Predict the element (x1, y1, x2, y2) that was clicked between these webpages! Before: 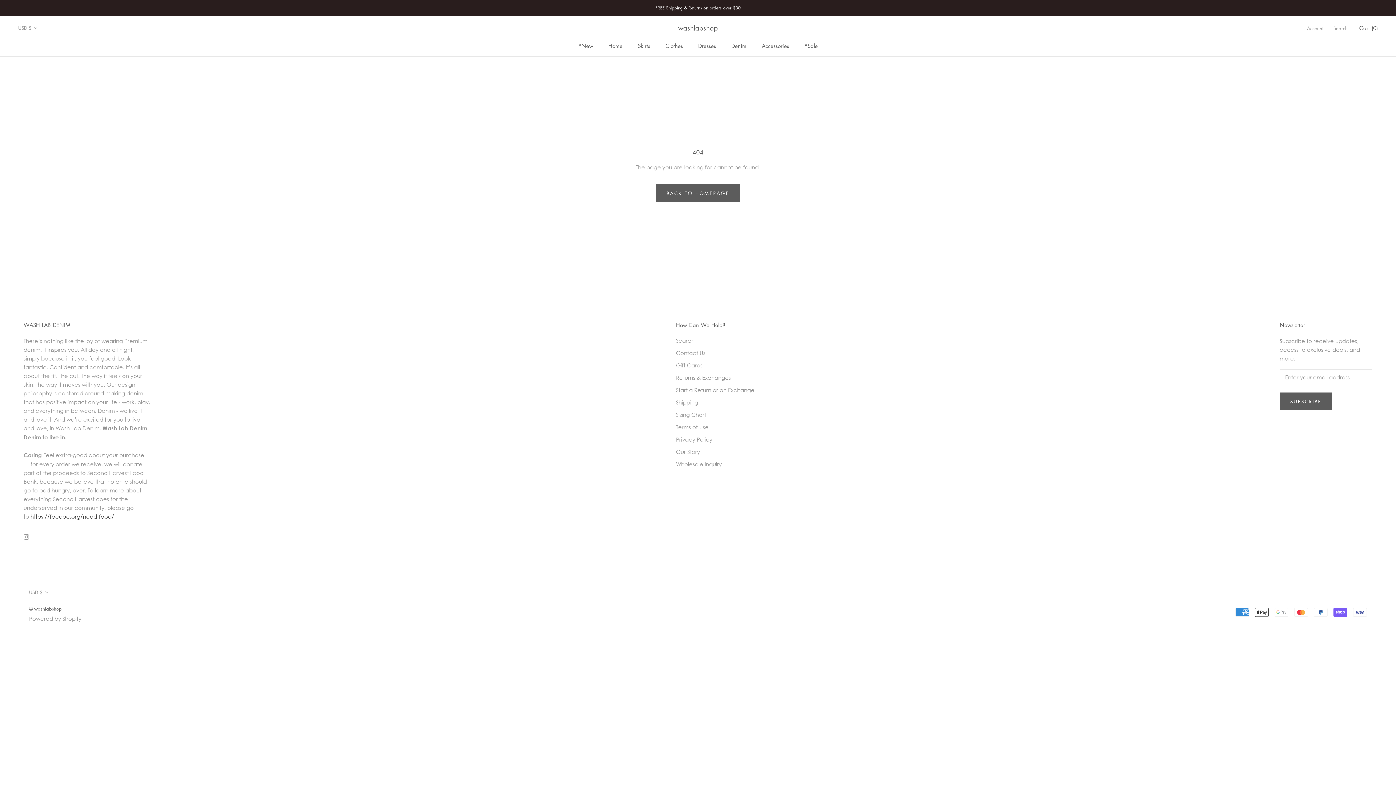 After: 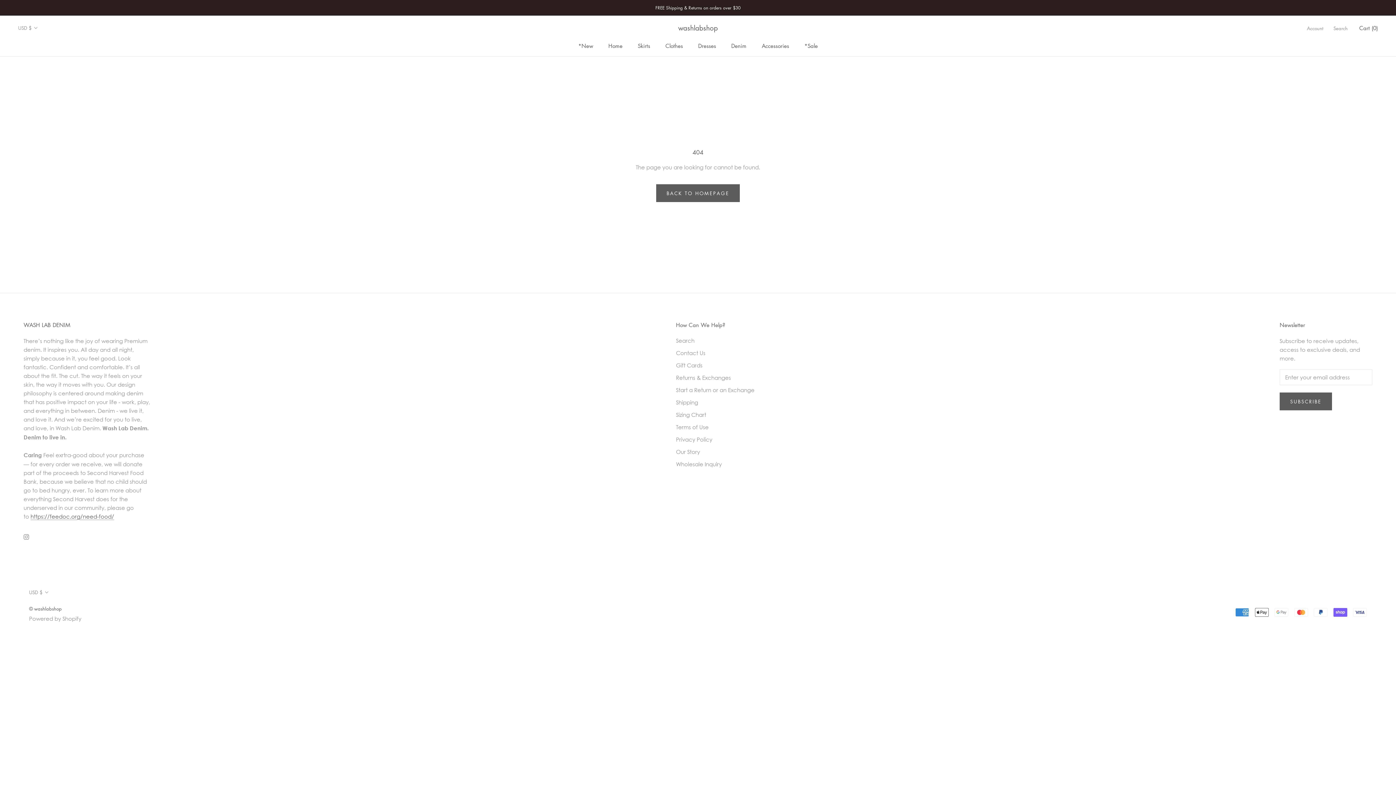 Action: label: https://feedoc.org/need-food/ bbox: (30, 513, 114, 520)